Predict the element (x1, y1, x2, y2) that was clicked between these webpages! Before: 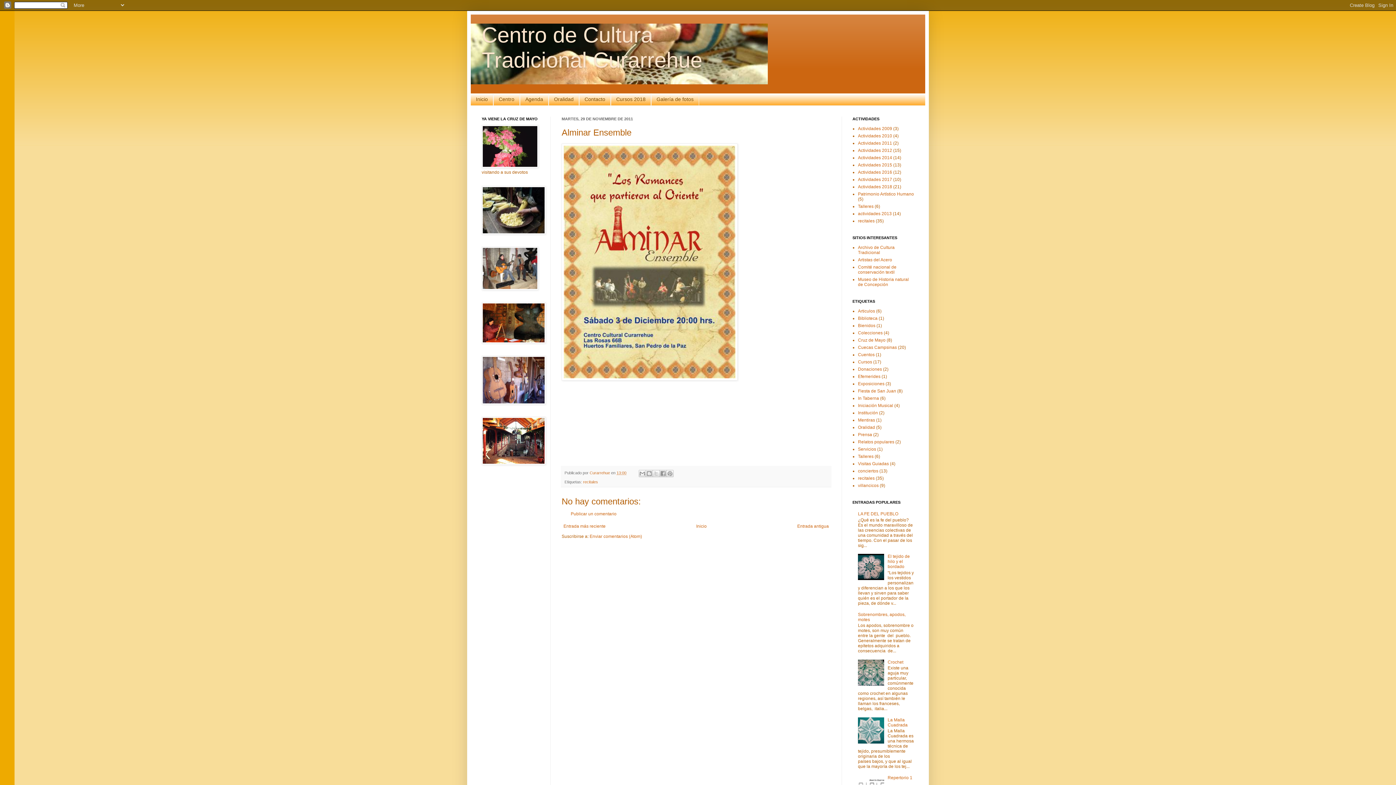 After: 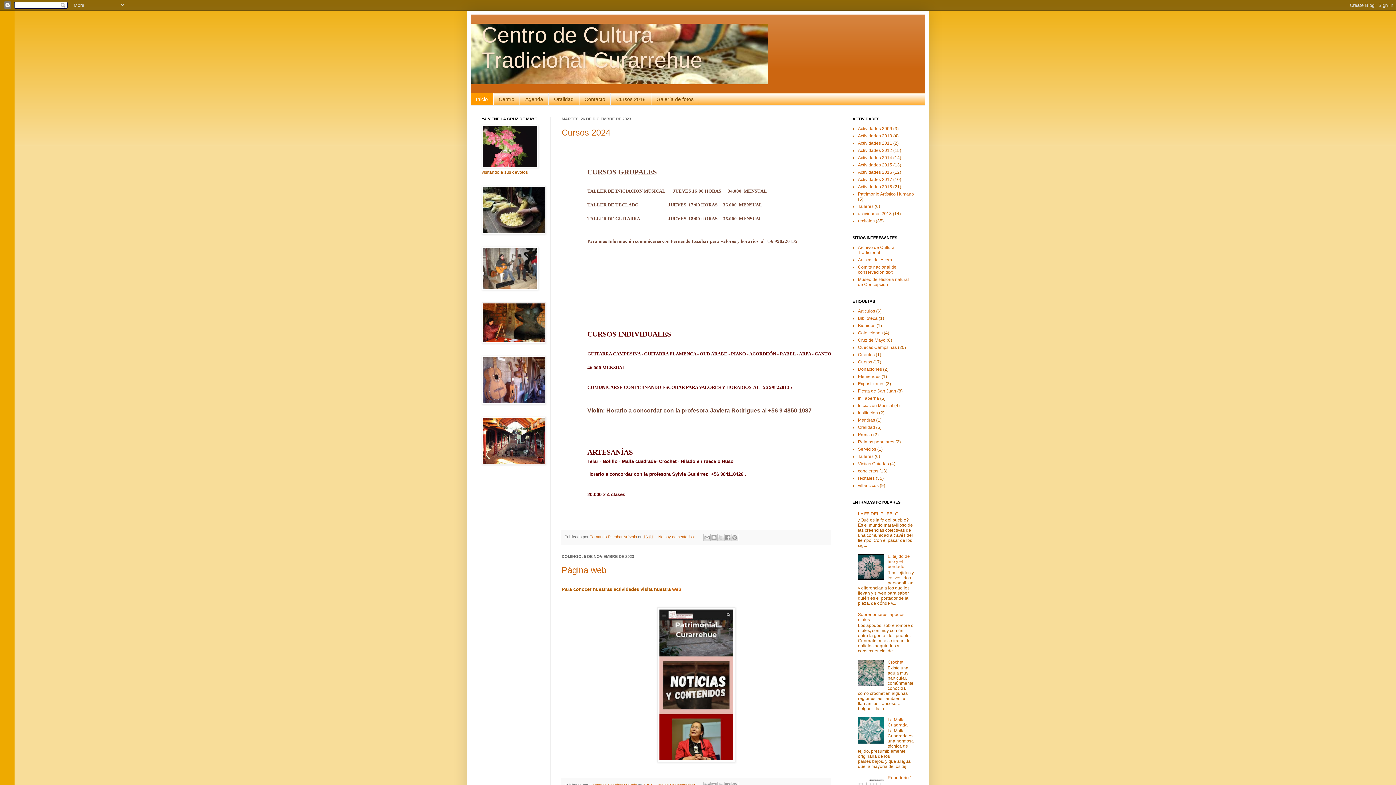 Action: bbox: (470, 93, 493, 105) label: Inicio